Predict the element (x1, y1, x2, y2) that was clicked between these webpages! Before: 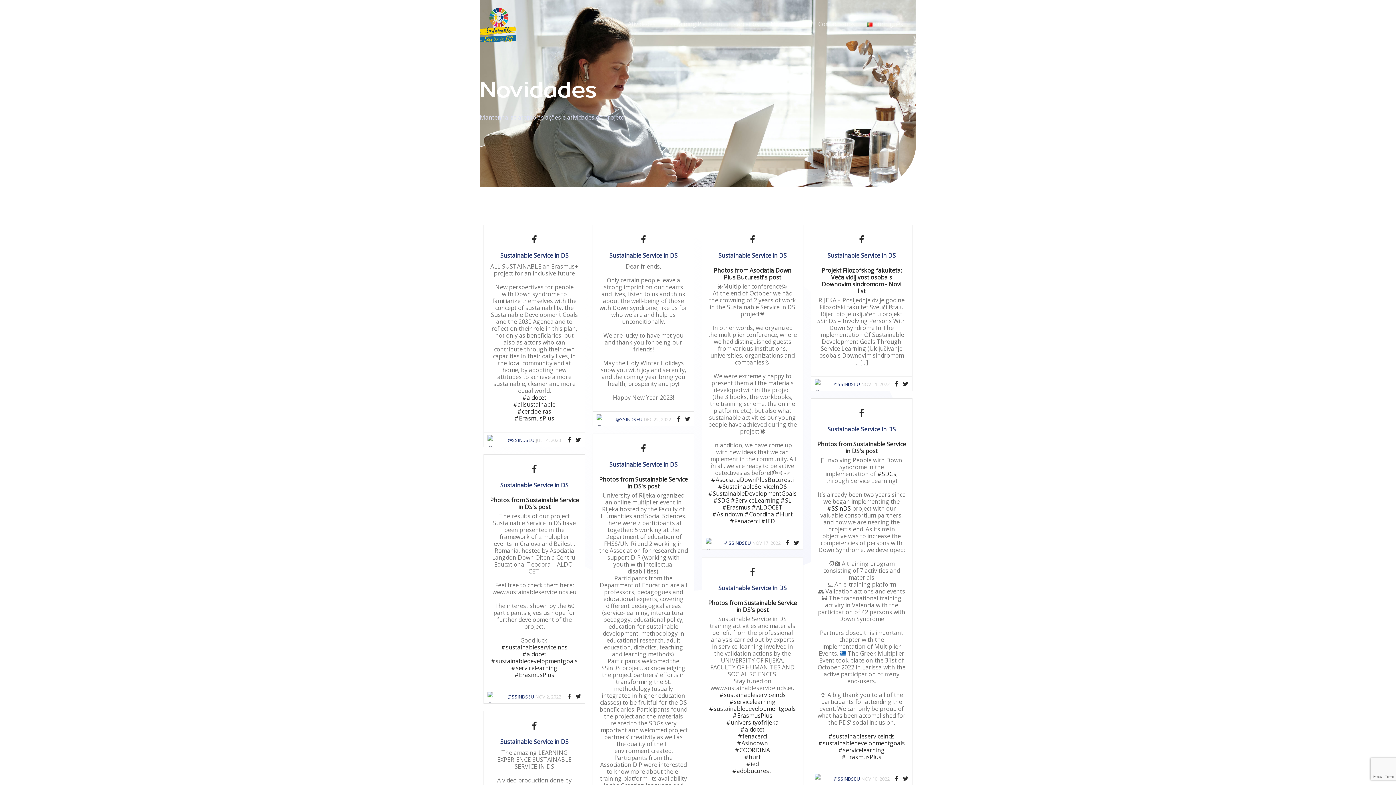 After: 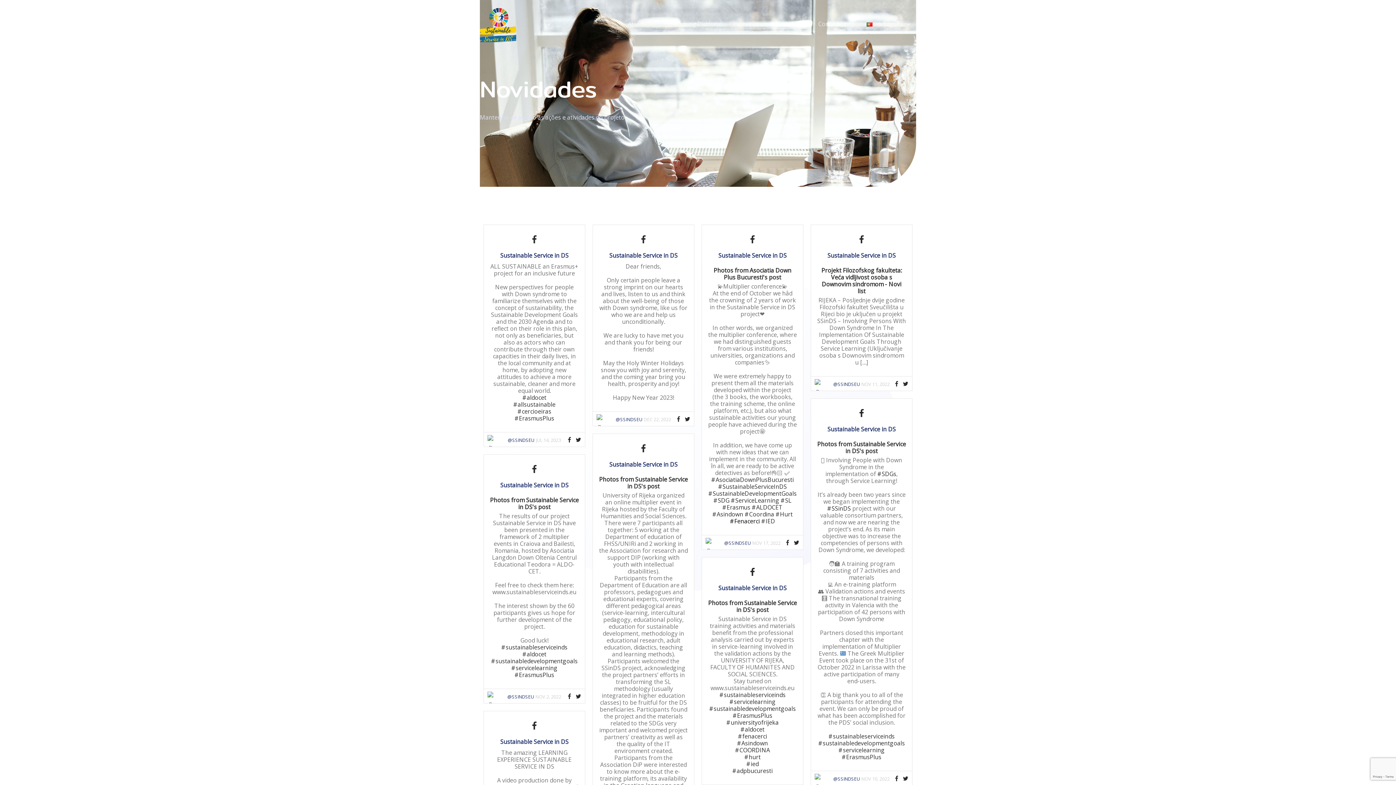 Action: bbox: (730, 517, 760, 525) label: #Fenacerci